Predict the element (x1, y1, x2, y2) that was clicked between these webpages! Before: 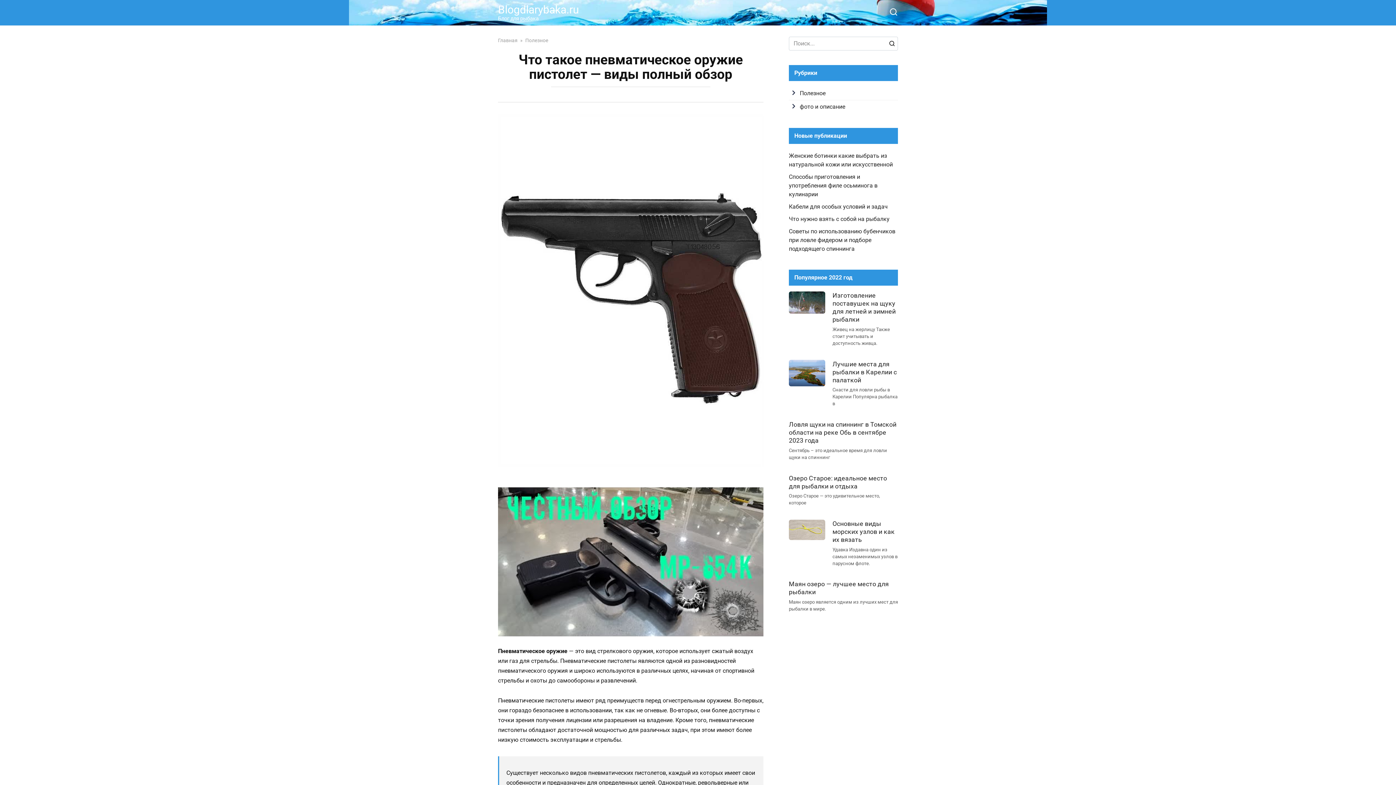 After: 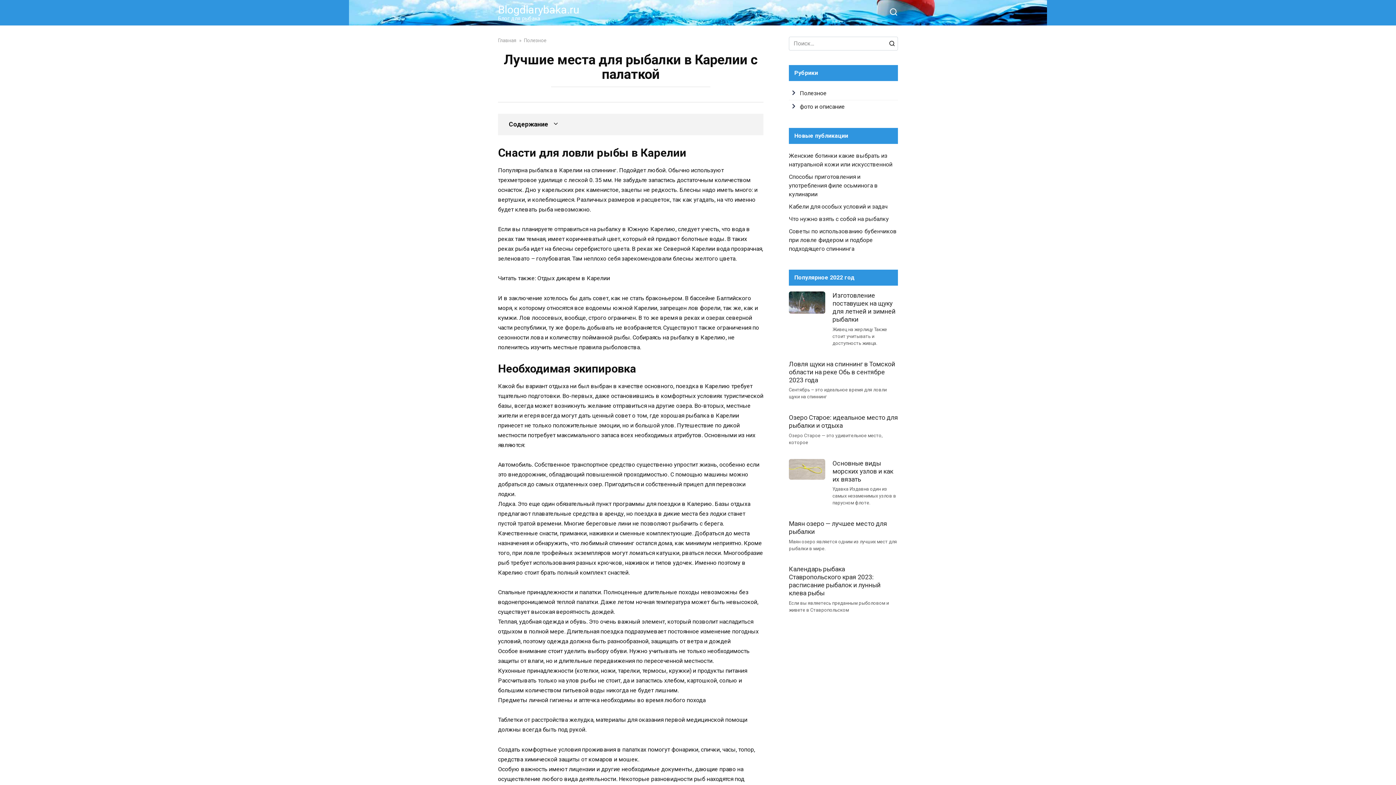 Action: bbox: (789, 360, 825, 386)